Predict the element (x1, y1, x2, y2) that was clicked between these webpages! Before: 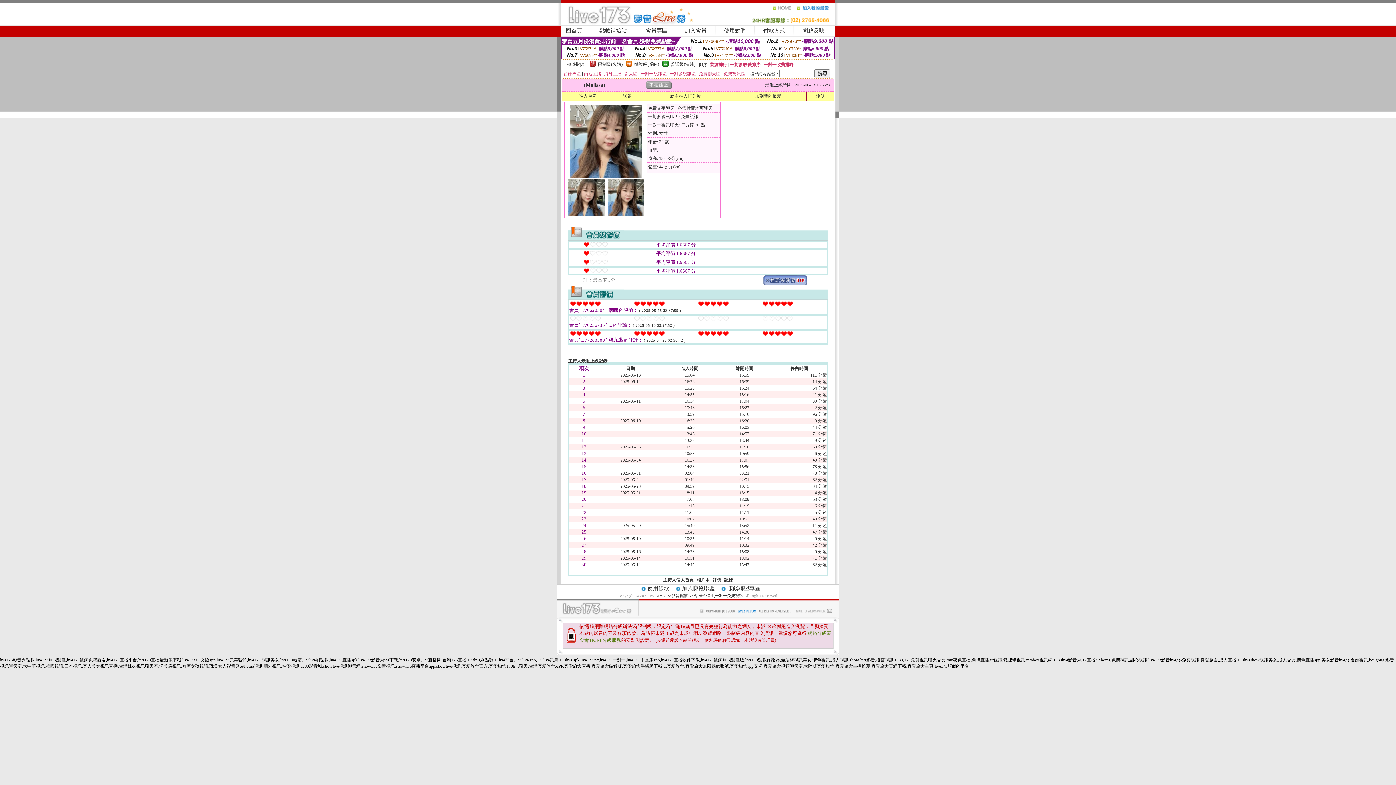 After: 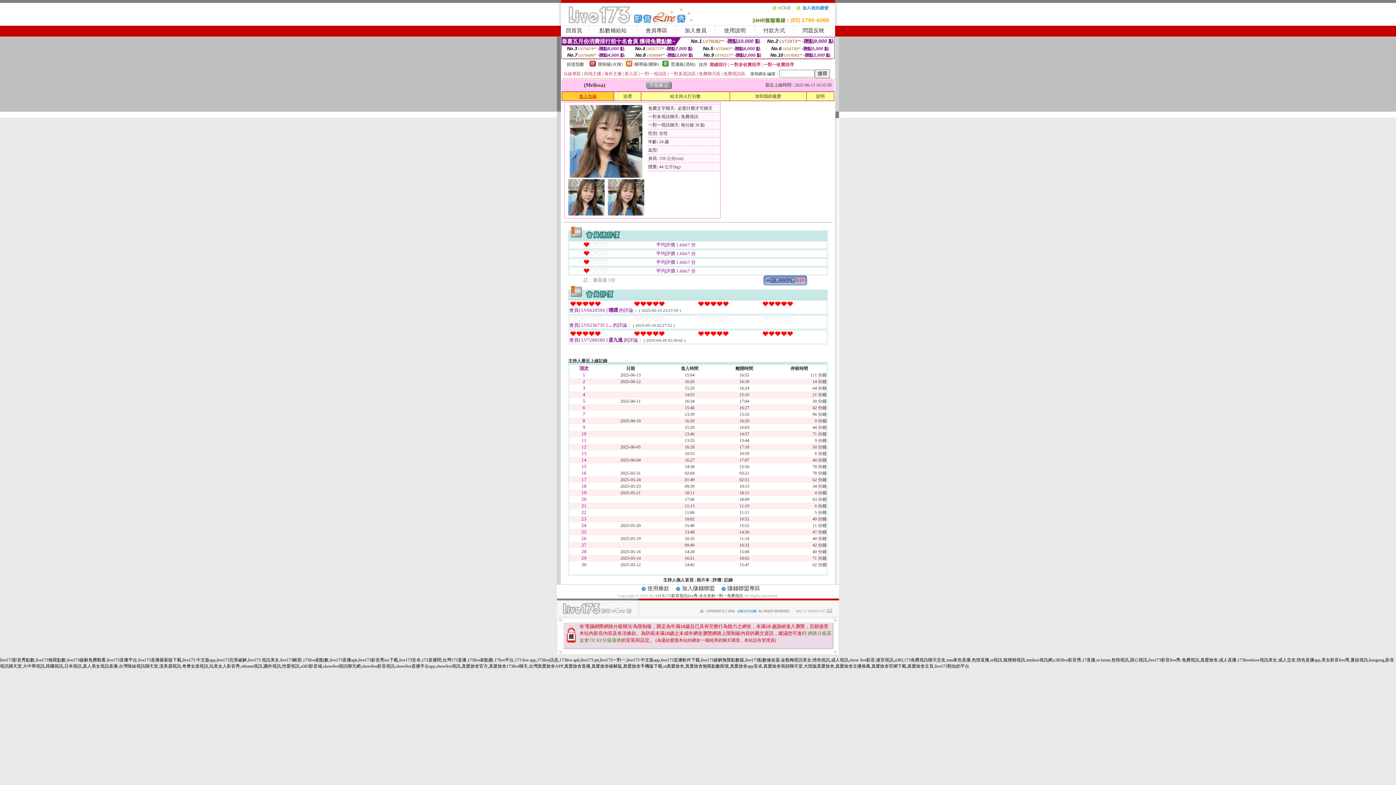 Action: bbox: (579, 93, 596, 98) label: 進入包廂